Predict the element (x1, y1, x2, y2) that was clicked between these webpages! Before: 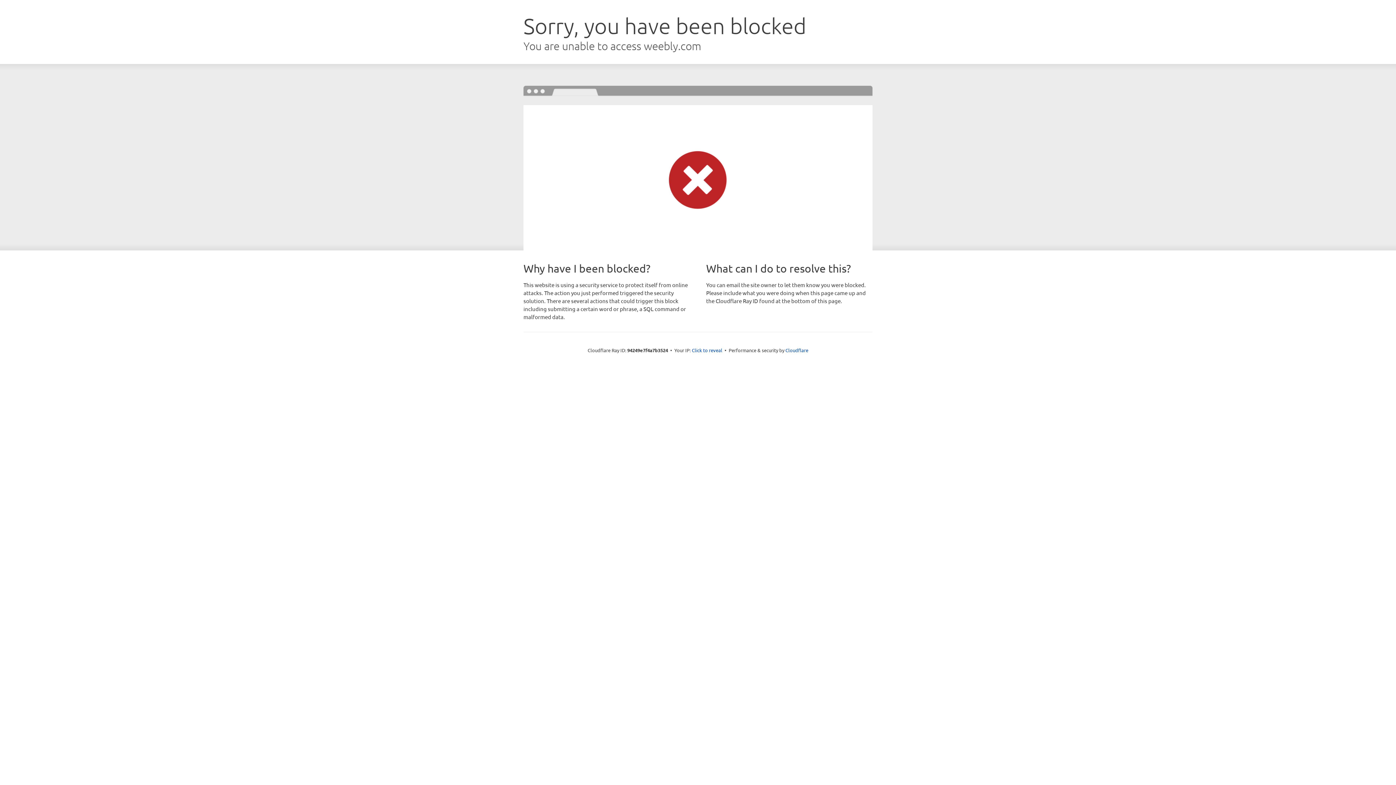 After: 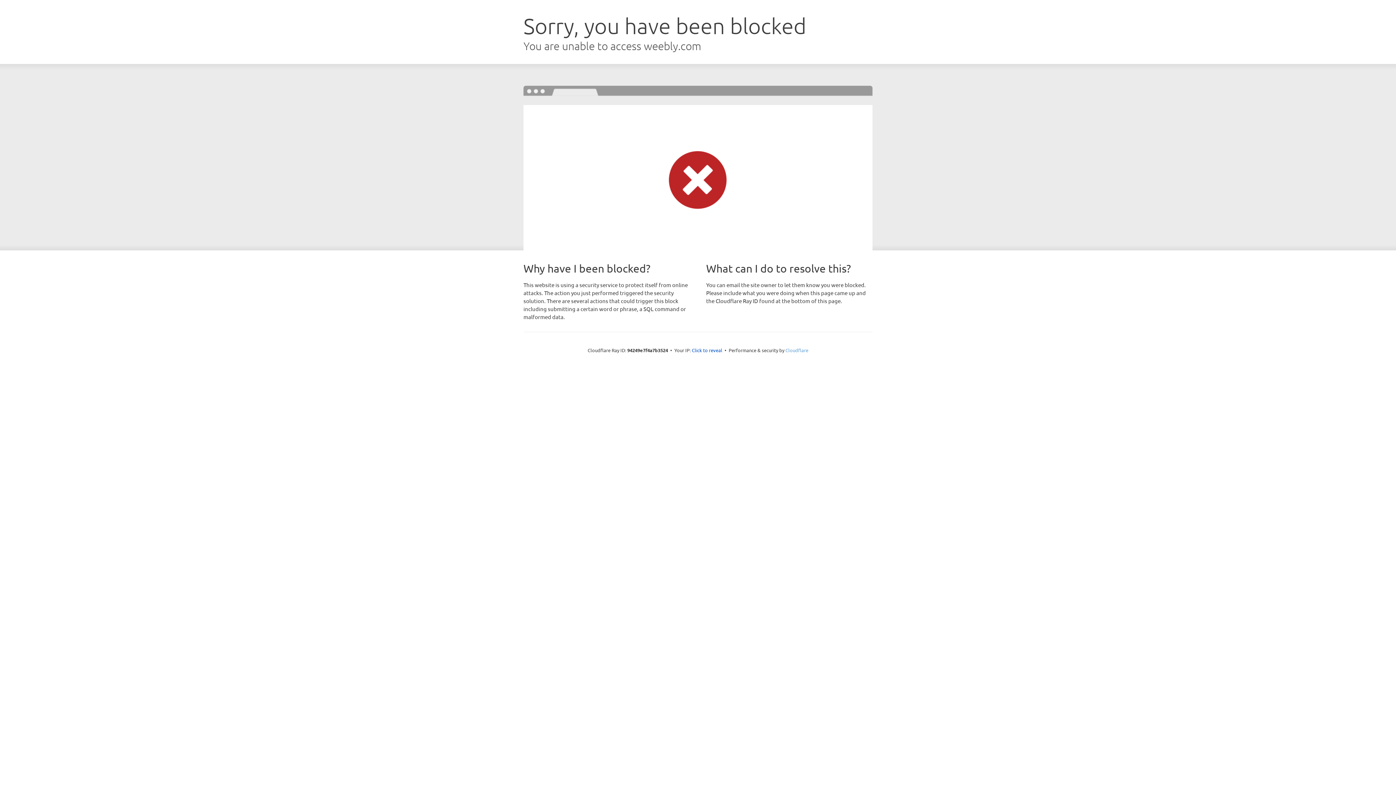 Action: bbox: (785, 347, 808, 353) label: Cloudflare